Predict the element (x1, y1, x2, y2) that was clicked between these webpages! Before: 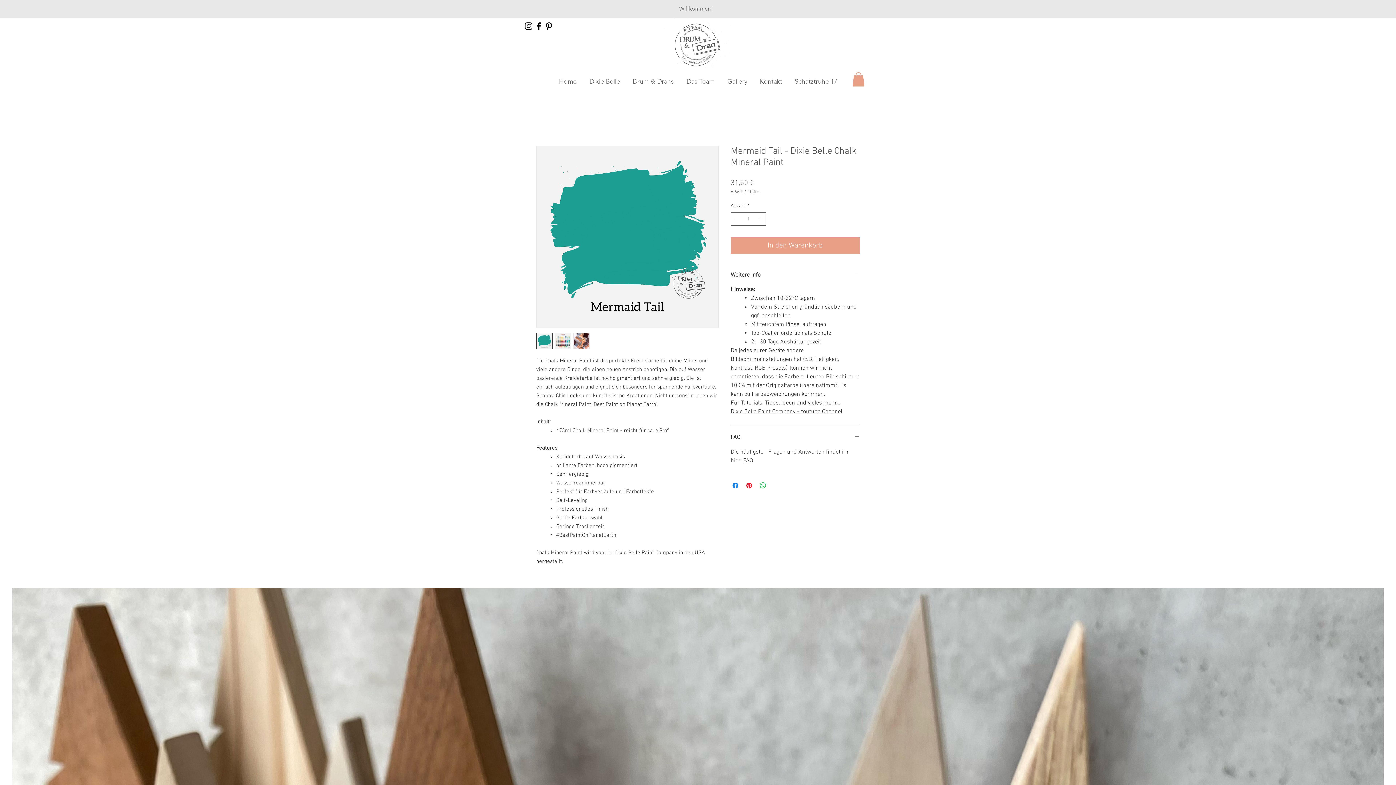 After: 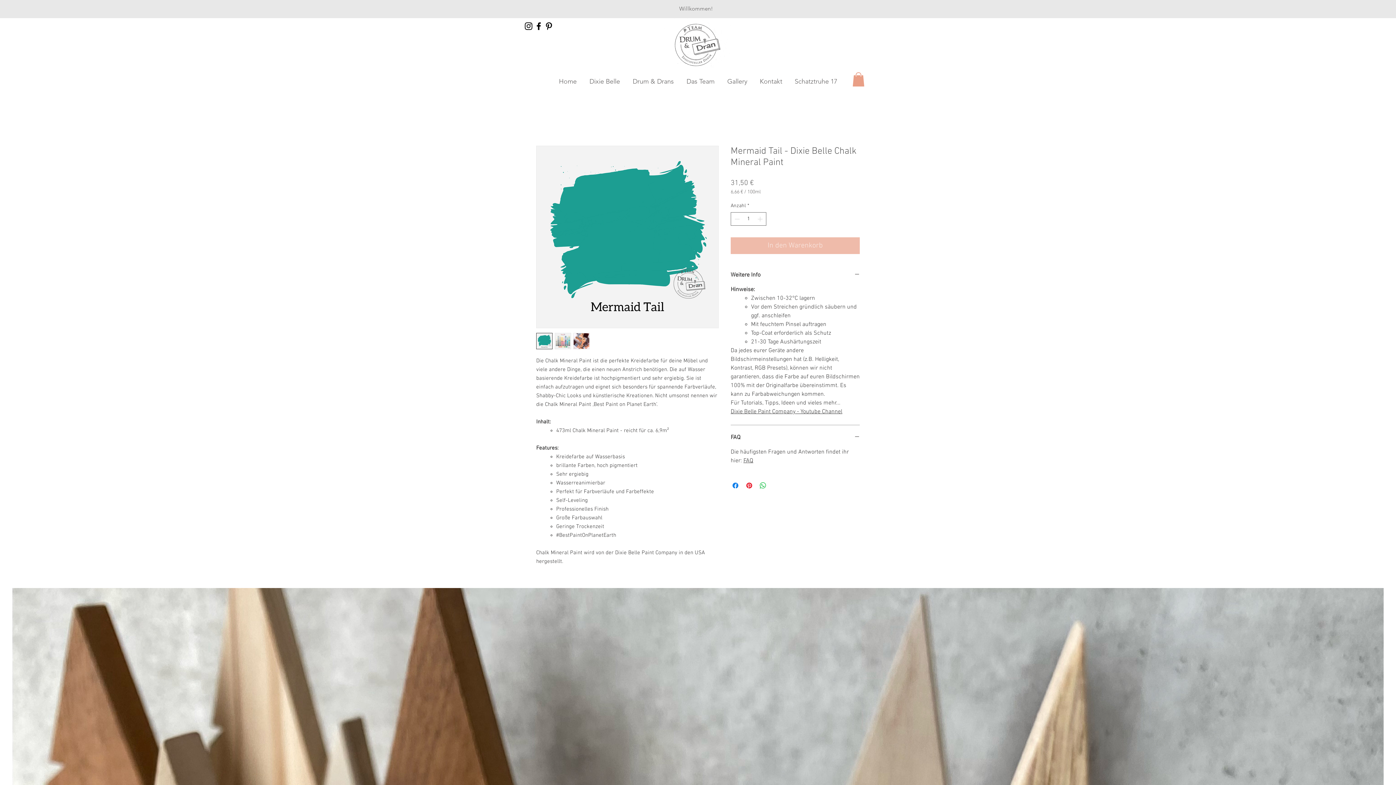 Action: bbox: (730, 237, 860, 254) label: In den Warenkorb